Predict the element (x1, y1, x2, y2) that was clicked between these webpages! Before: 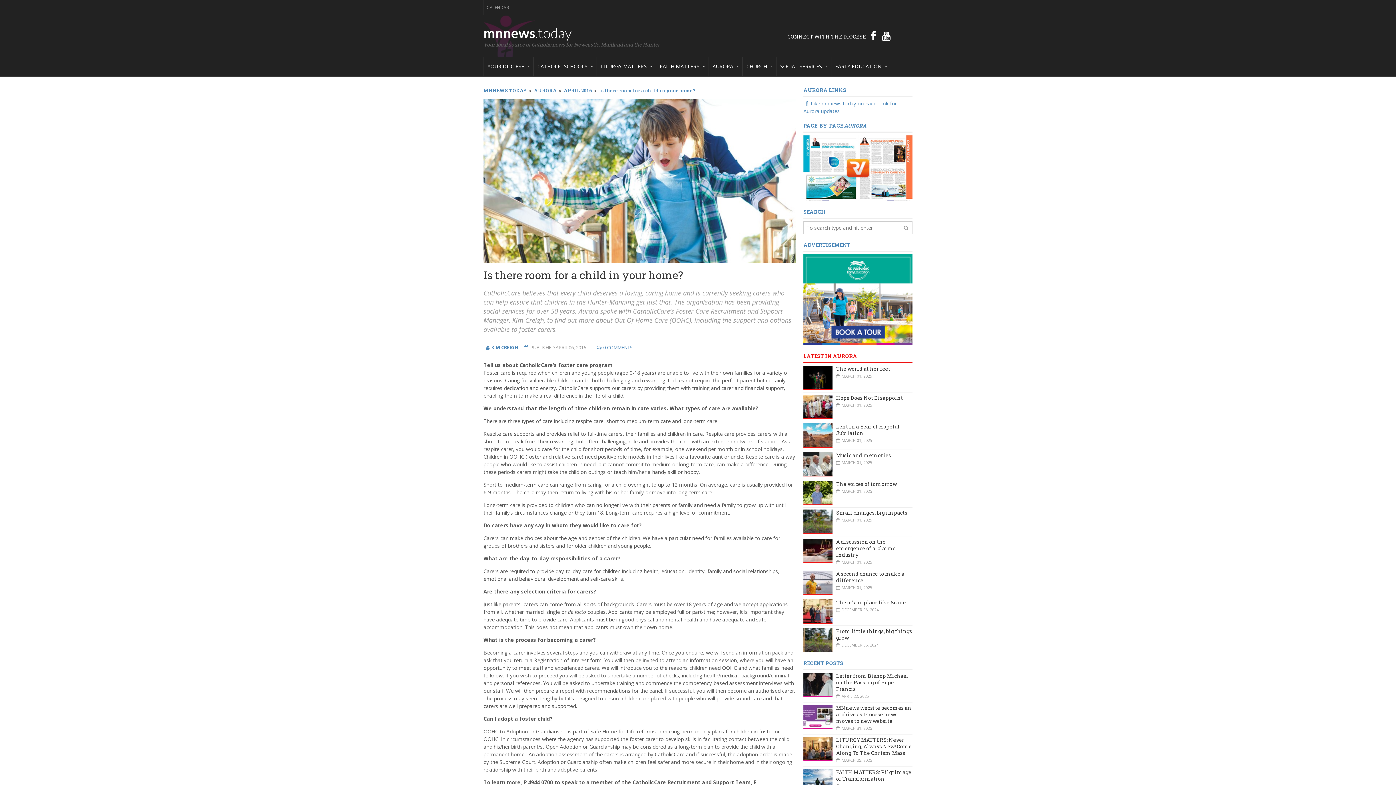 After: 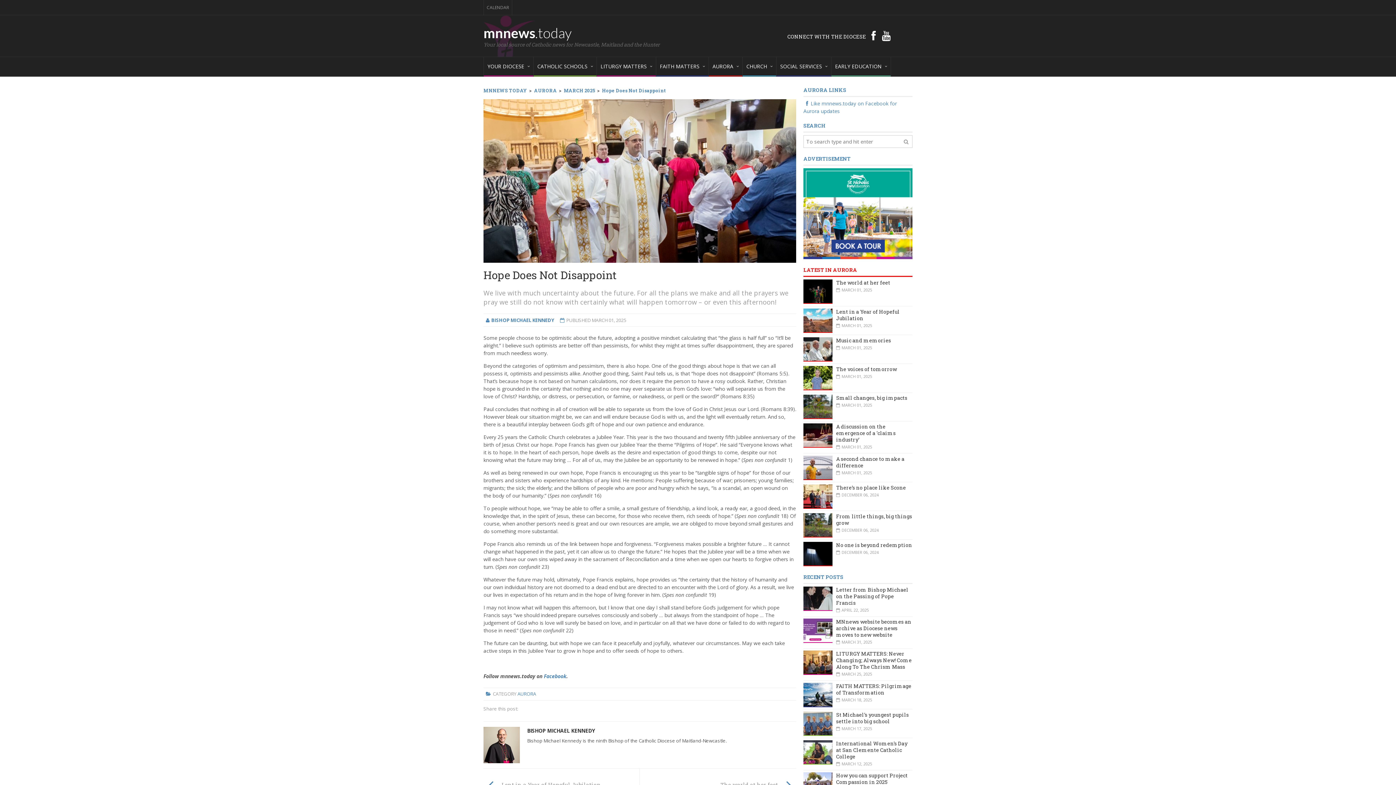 Action: label: Hope Does Not Disappoint bbox: (836, 394, 903, 401)